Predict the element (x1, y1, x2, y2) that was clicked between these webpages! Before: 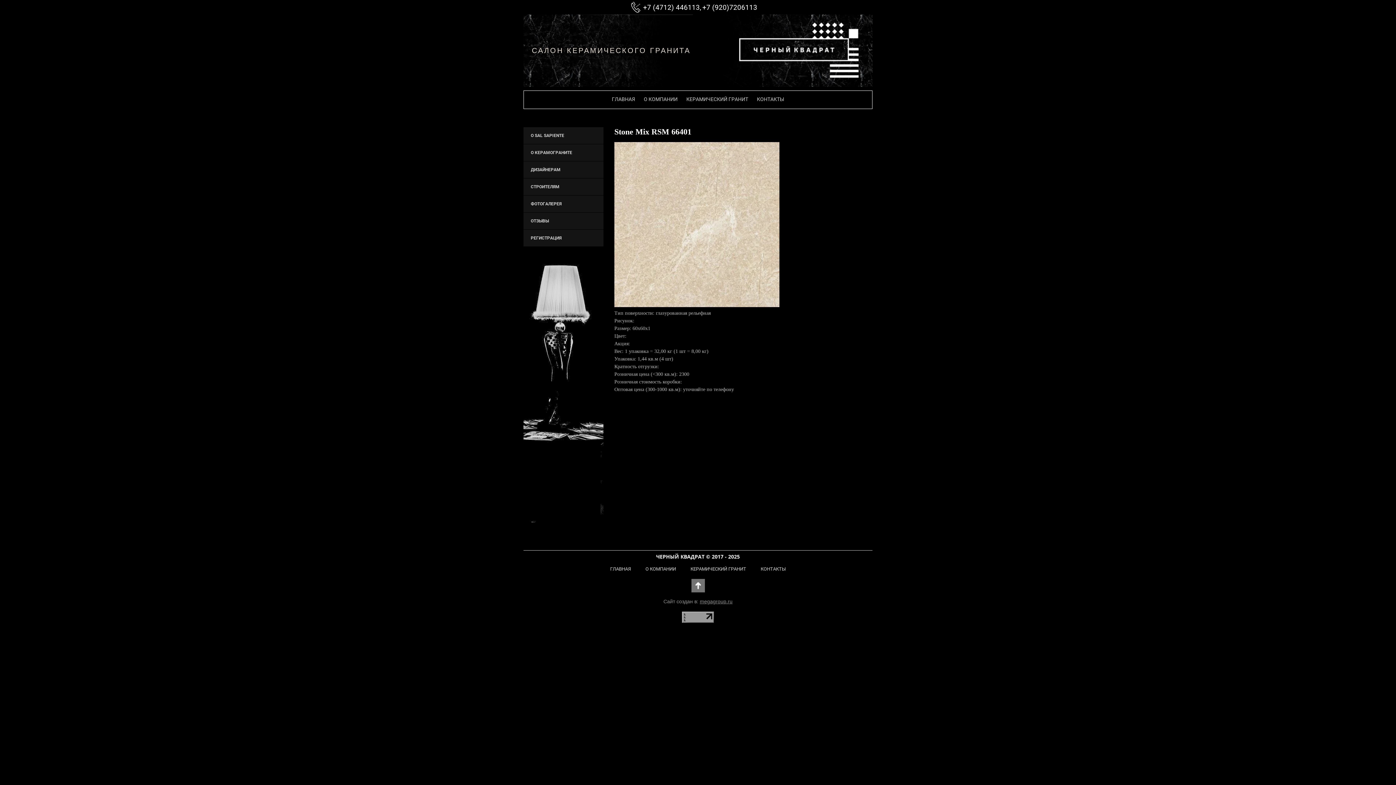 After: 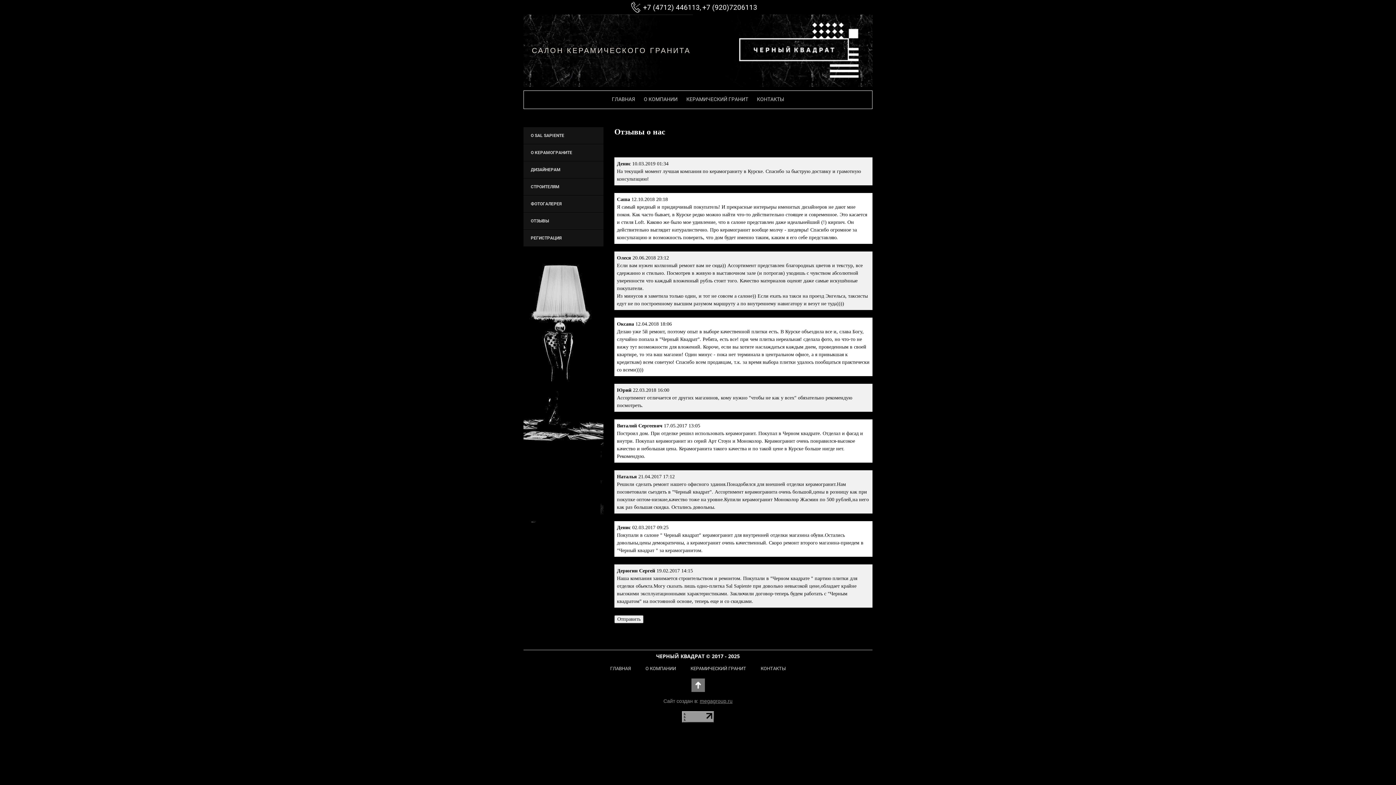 Action: label: ОТЗЫВЫ bbox: (523, 212, 603, 229)